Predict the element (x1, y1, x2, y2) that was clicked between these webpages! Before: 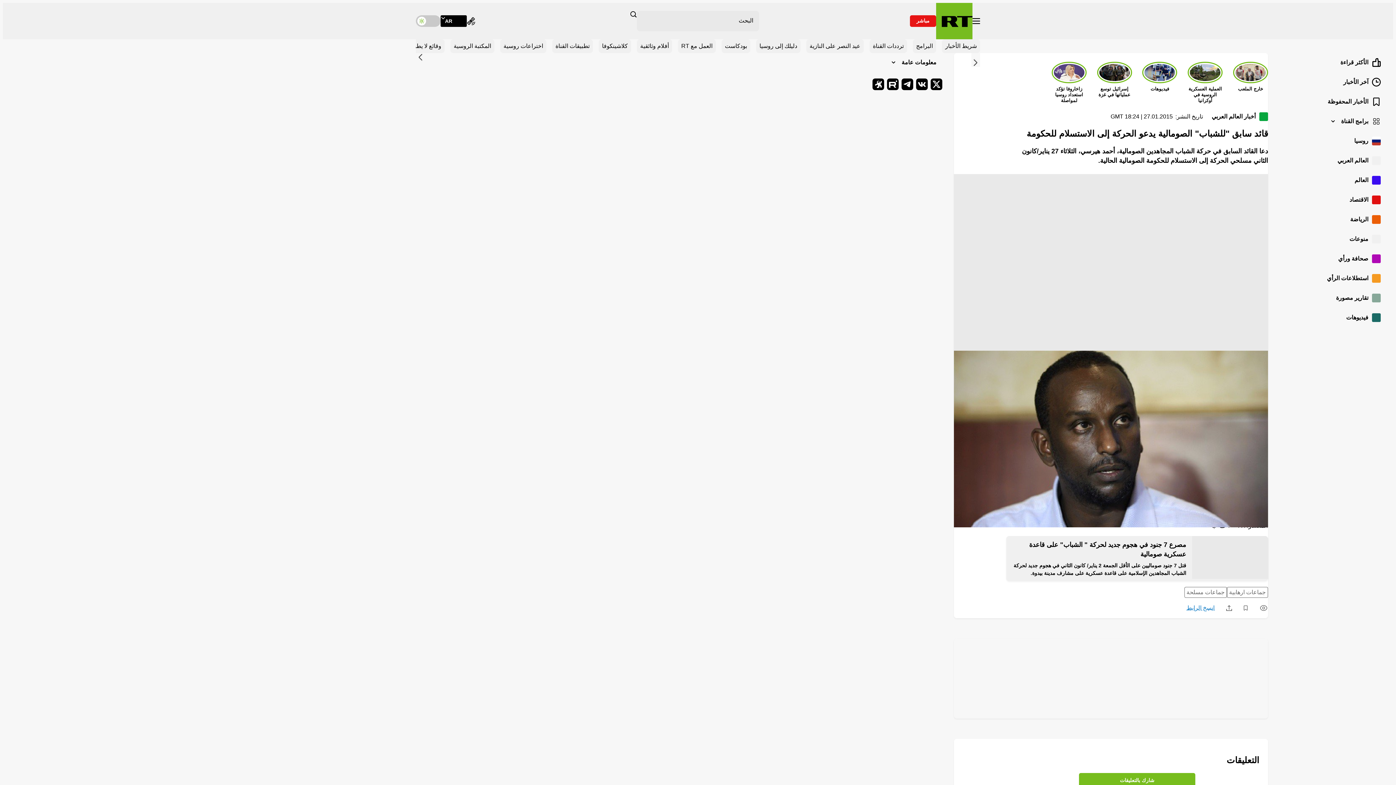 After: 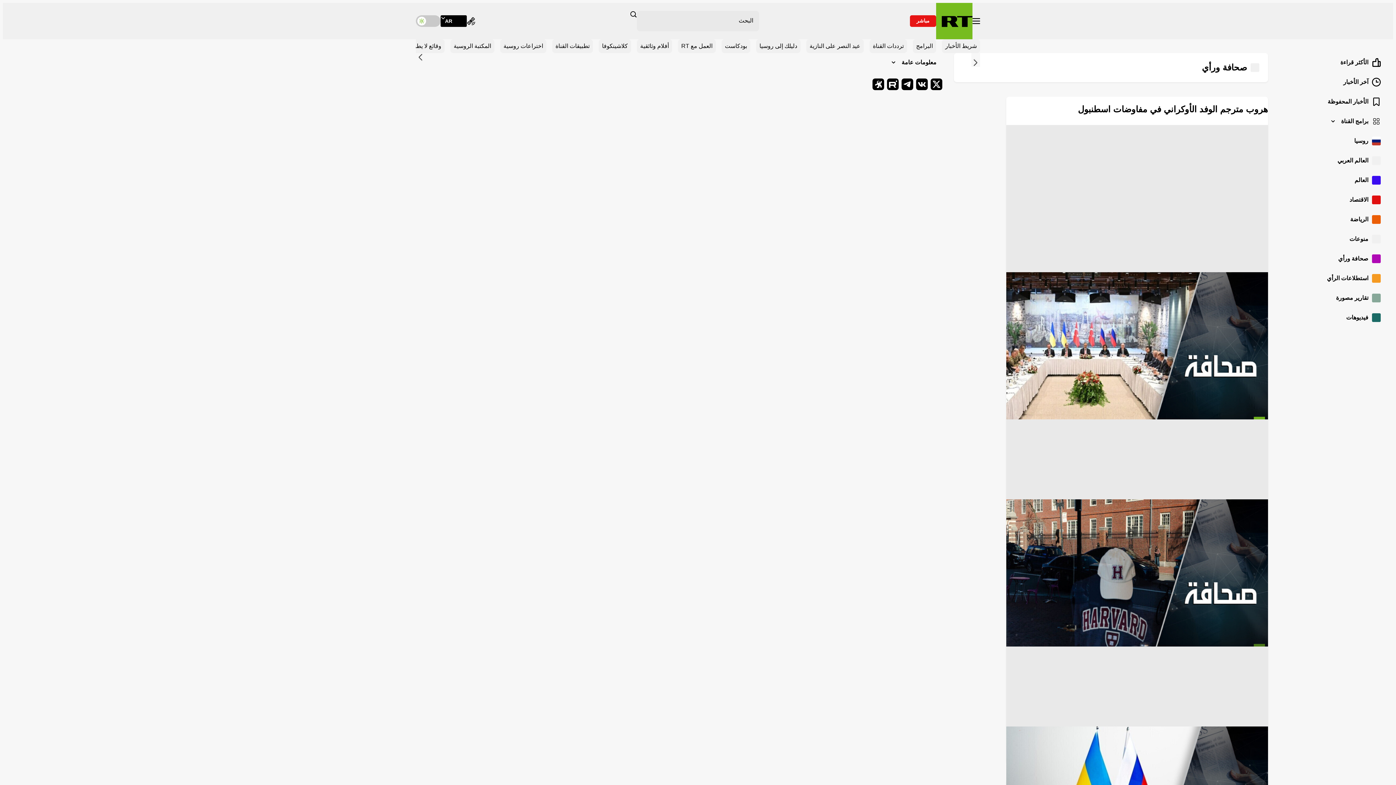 Action: bbox: (1280, 249, 1386, 269) label: صحافة ورأي